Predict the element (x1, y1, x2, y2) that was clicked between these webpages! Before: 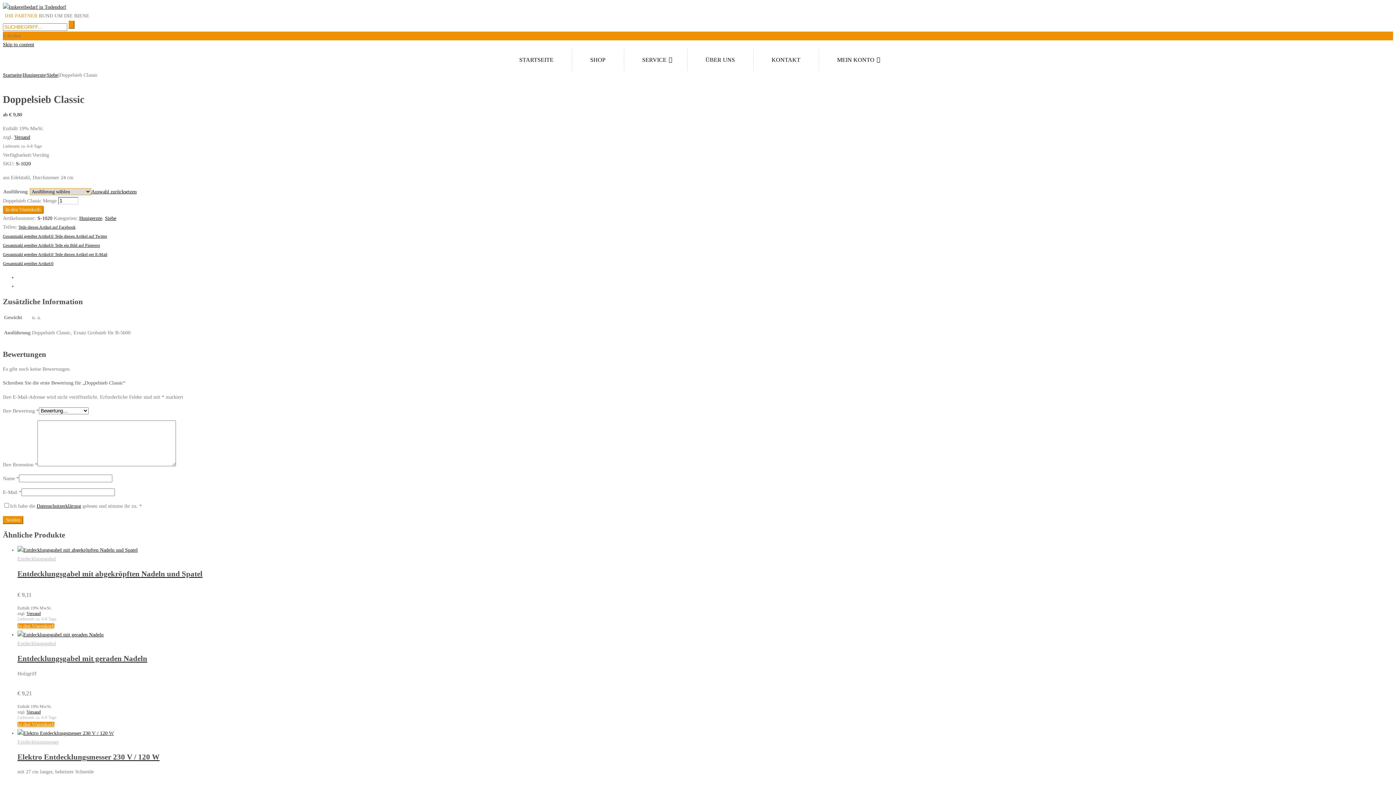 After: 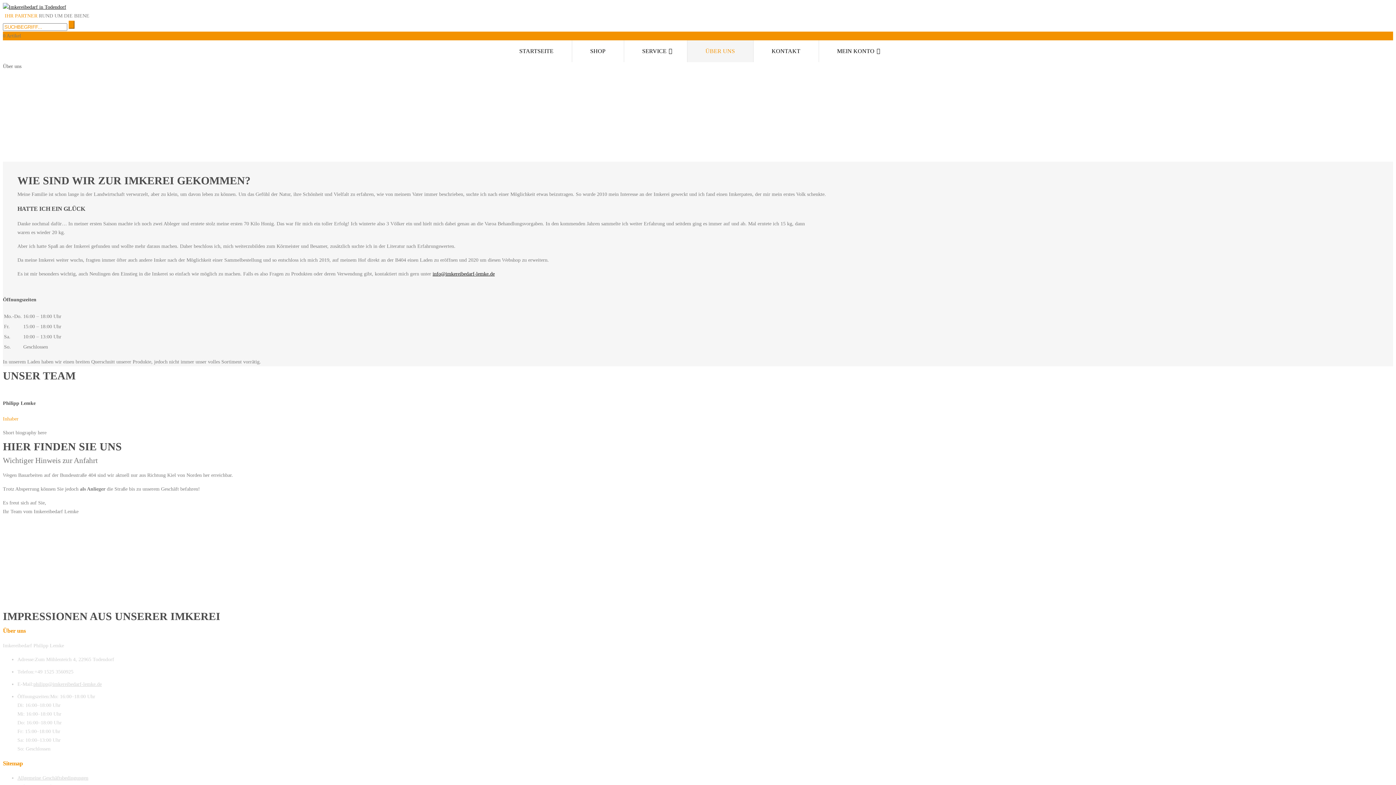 Action: bbox: (687, 49, 753, 70) label: ÜBER UNS